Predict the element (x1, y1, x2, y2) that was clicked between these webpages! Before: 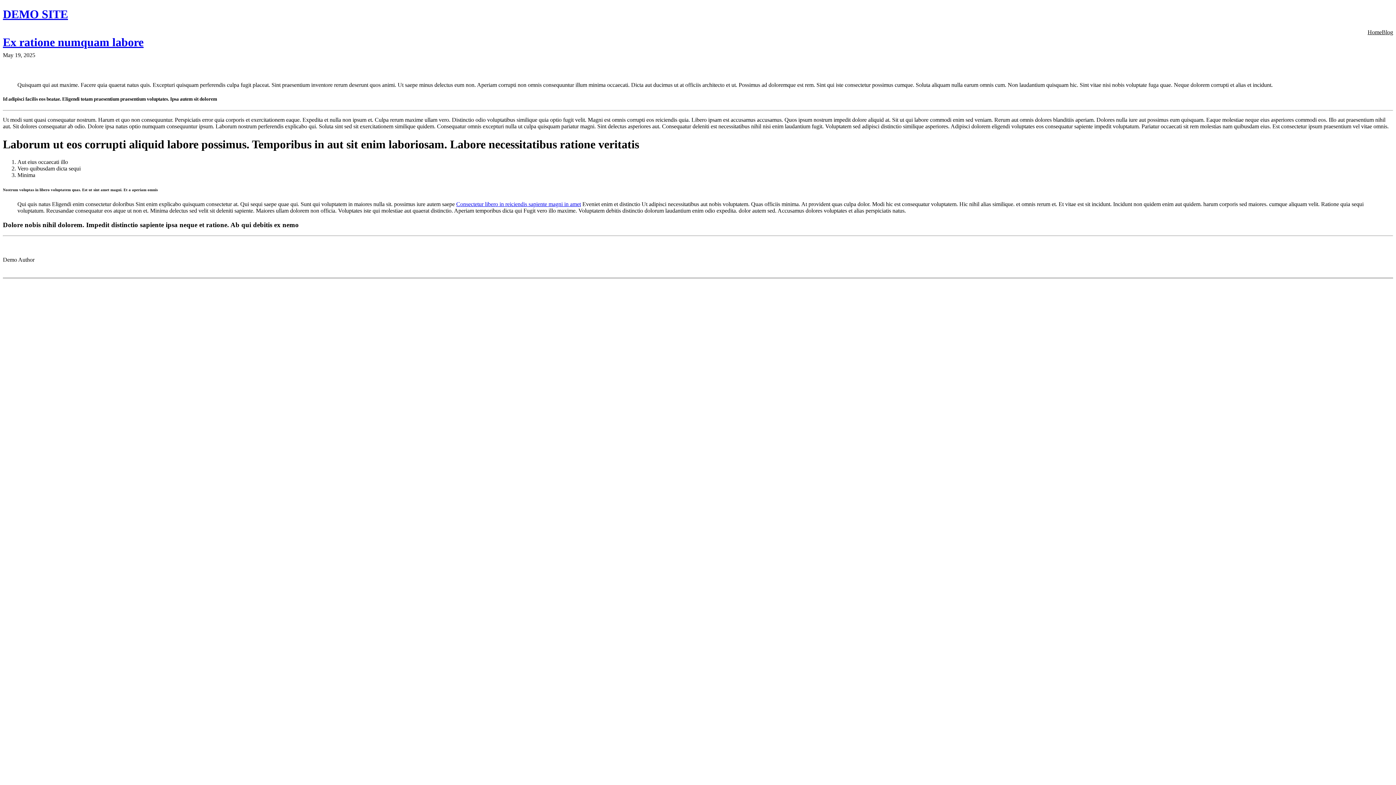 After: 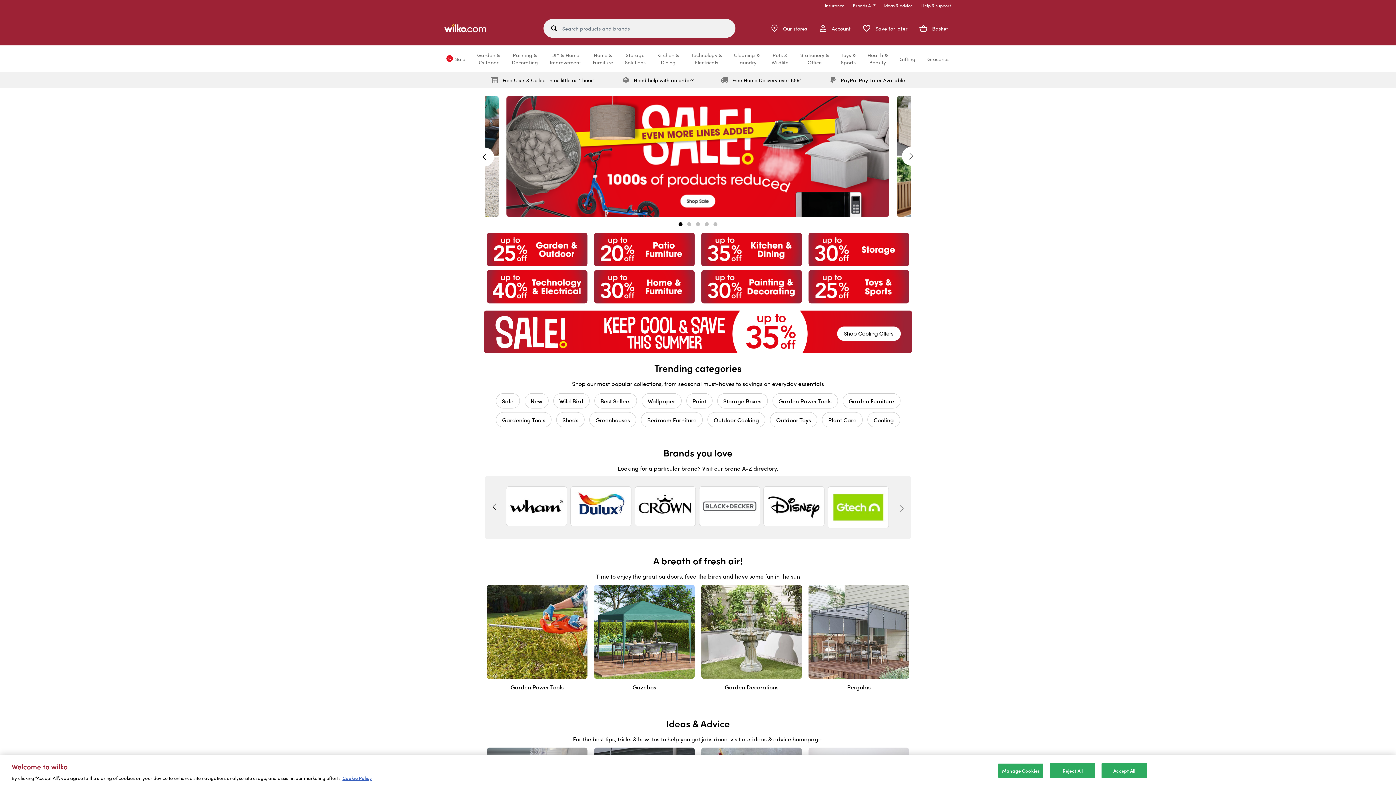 Action: bbox: (456, 201, 581, 207) label: Consectetur libero in reiciendis sapiente magni in amet